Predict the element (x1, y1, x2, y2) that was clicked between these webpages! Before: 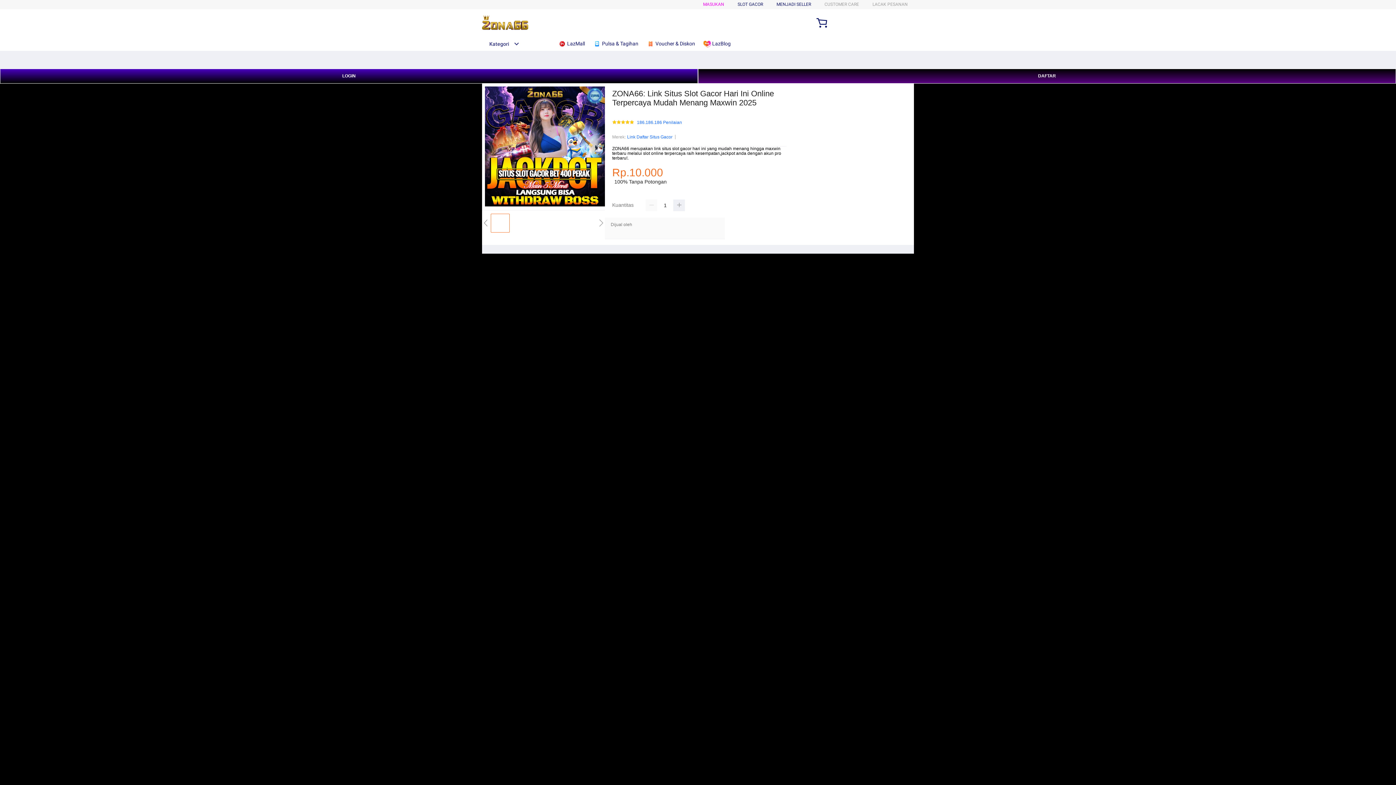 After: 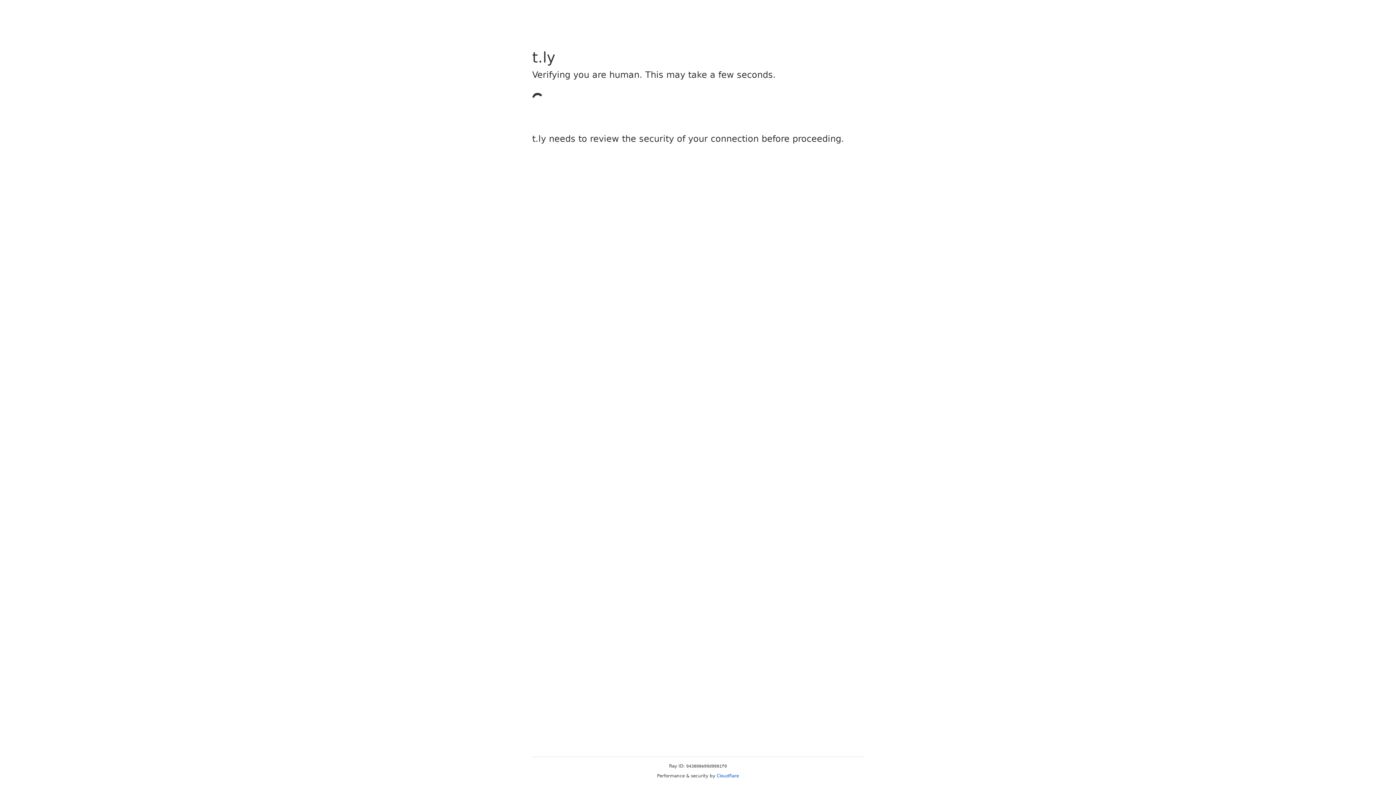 Action: label: LOGIN bbox: (0, 68, 698, 83)